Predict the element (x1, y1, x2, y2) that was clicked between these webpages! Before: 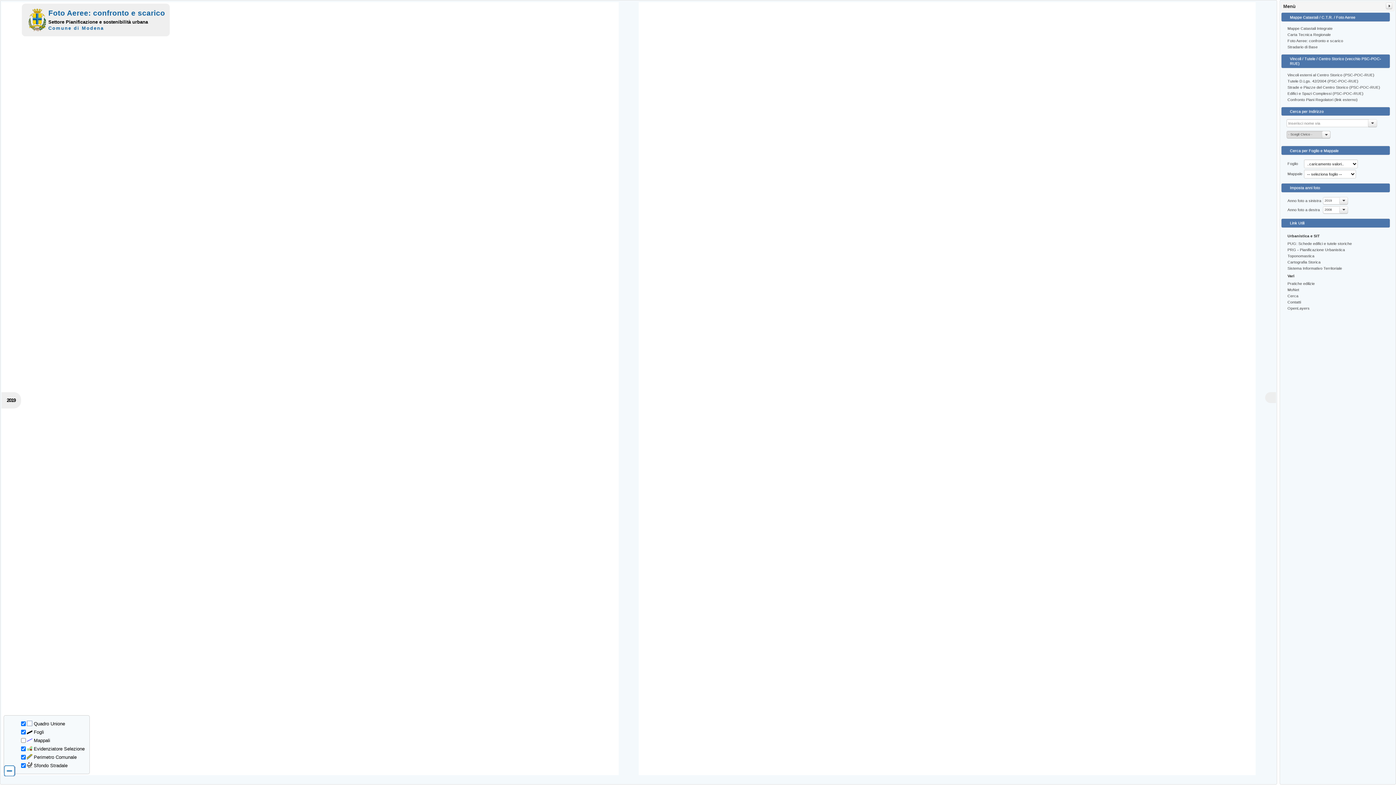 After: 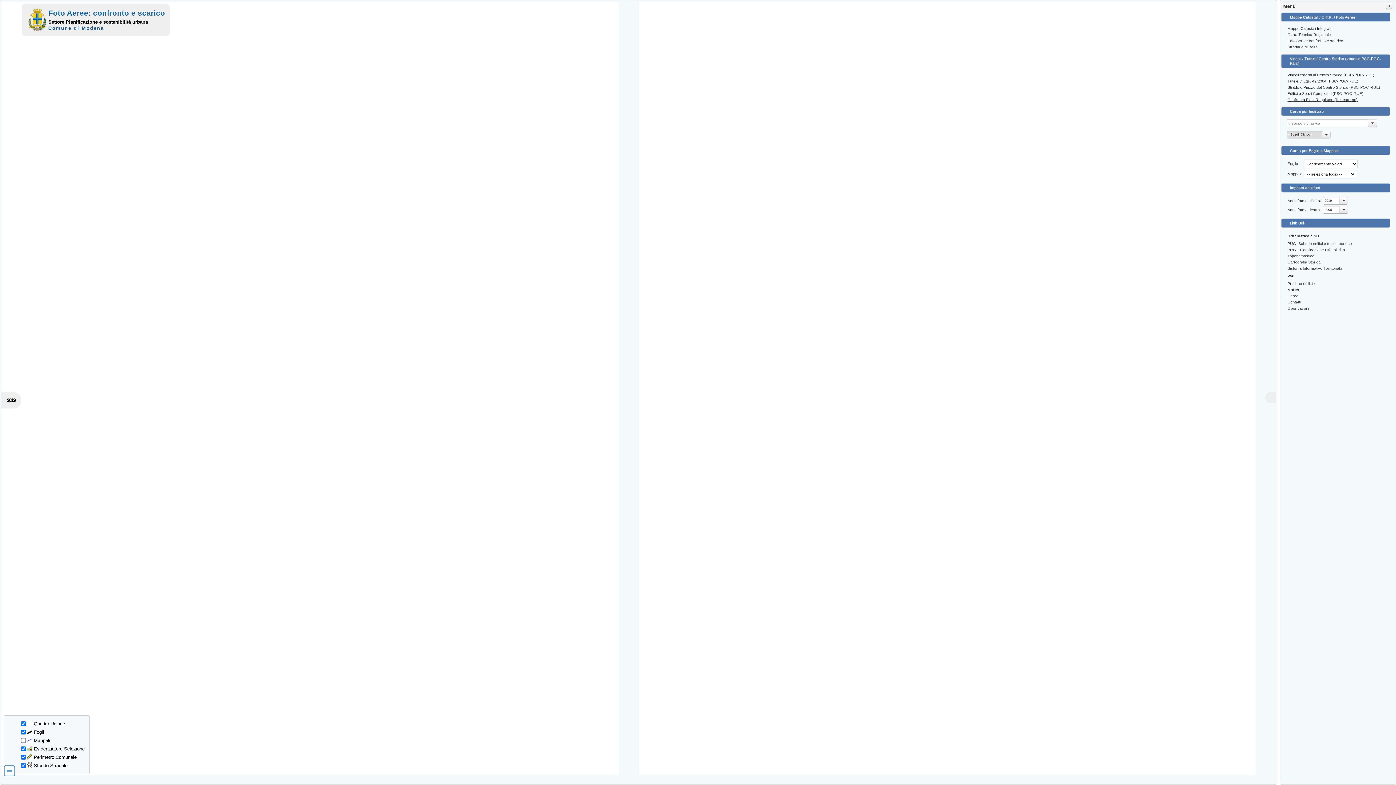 Action: label: Confronto Piani Regolatori (link esterno) bbox: (1287, 97, 1358, 101)